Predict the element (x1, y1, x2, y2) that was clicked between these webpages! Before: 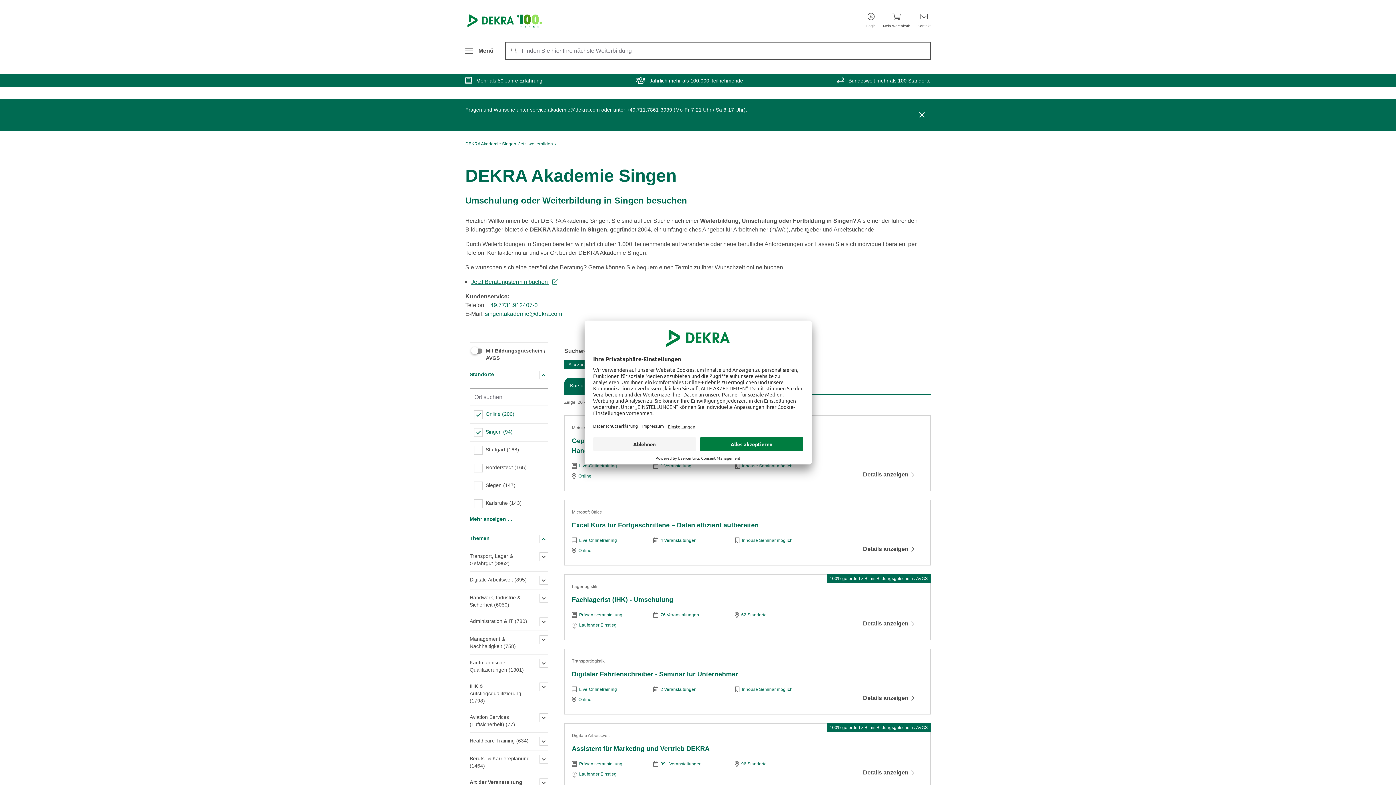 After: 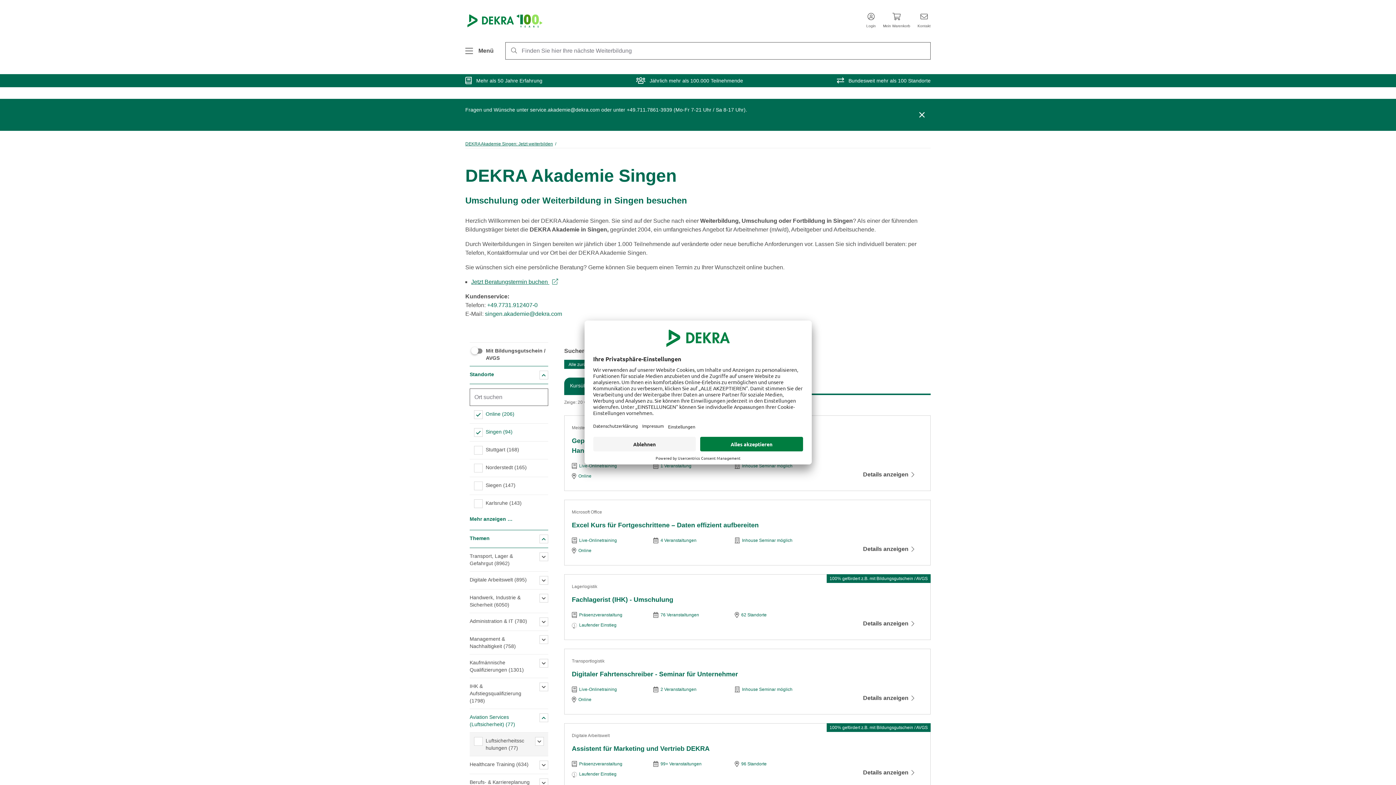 Action: bbox: (539, 713, 548, 722) label: closed